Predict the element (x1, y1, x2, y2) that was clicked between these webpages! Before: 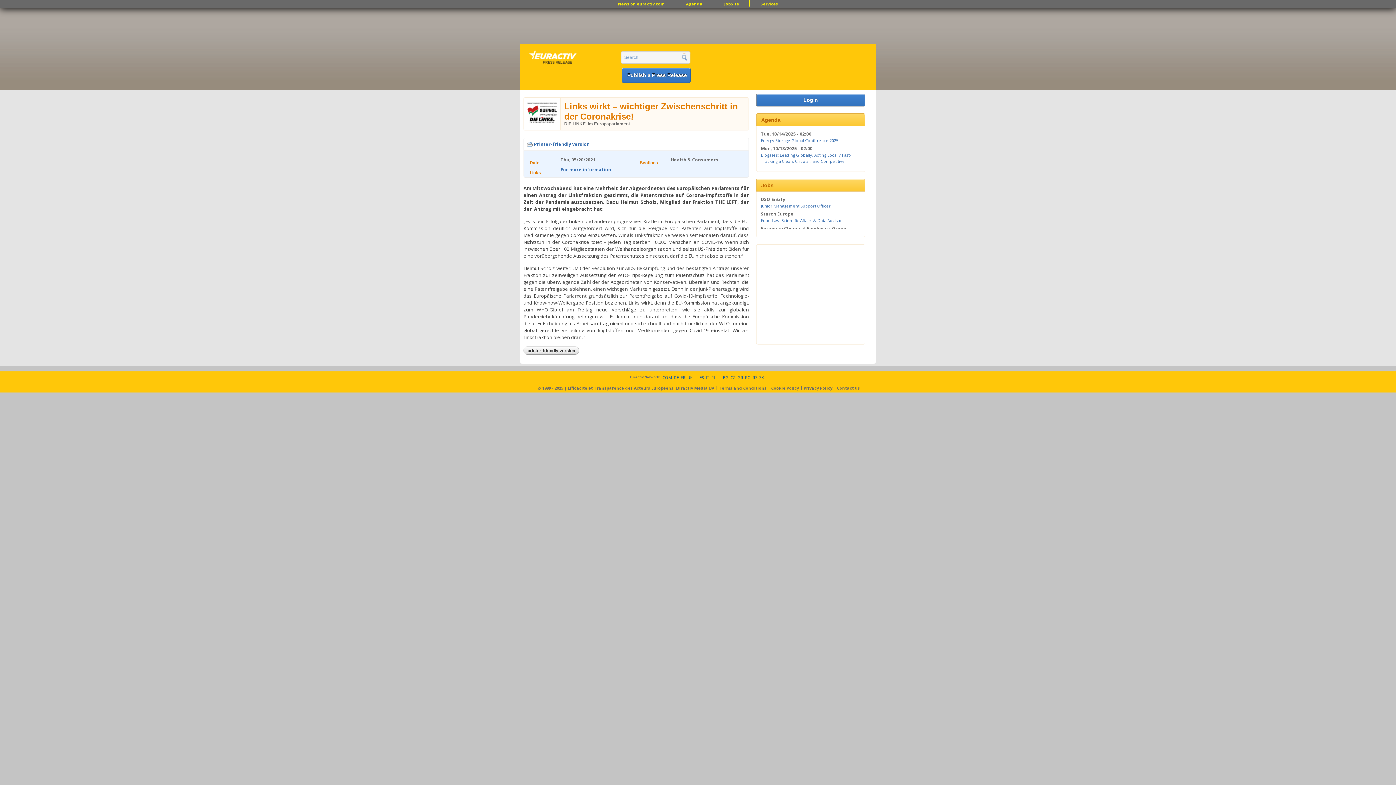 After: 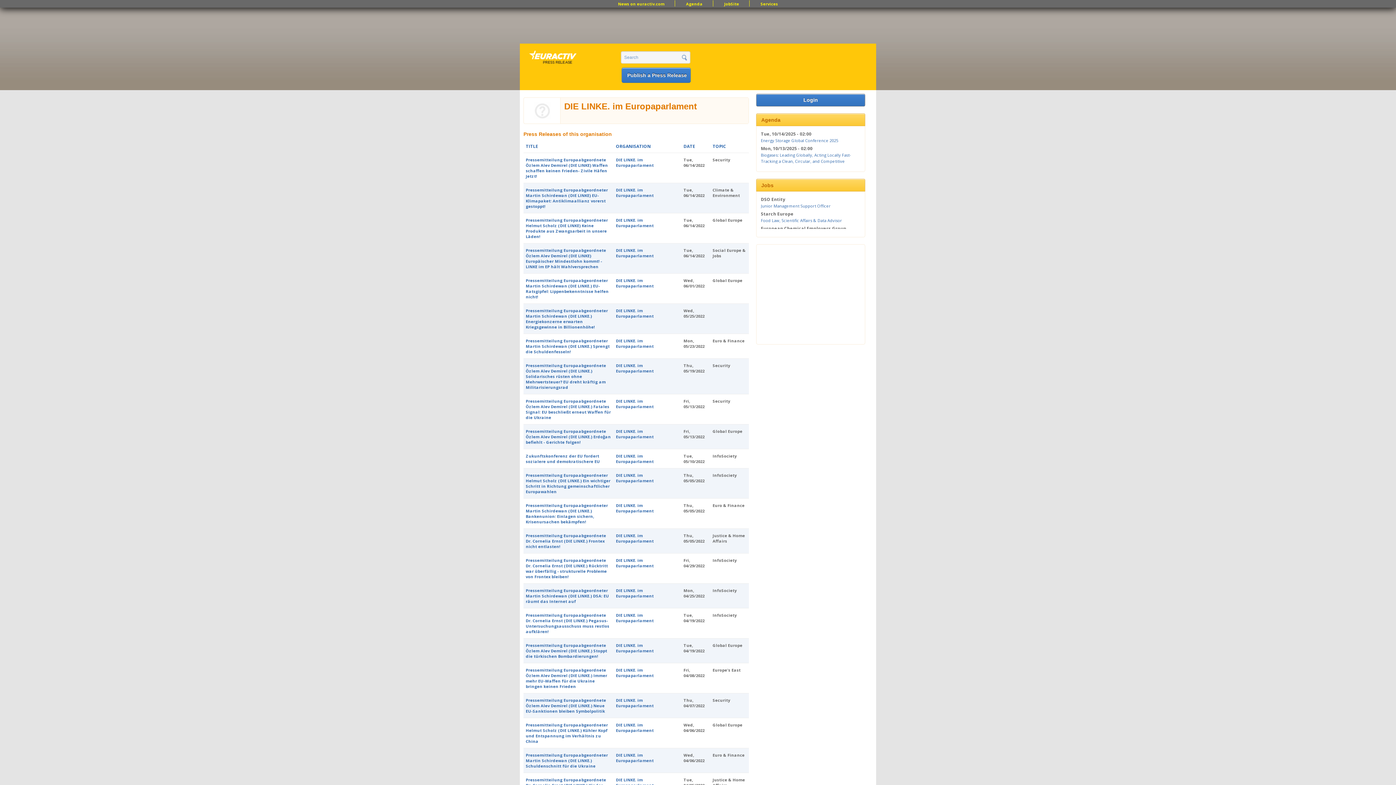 Action: bbox: (564, 121, 630, 126) label: DIE LINKE. im Europaparlament